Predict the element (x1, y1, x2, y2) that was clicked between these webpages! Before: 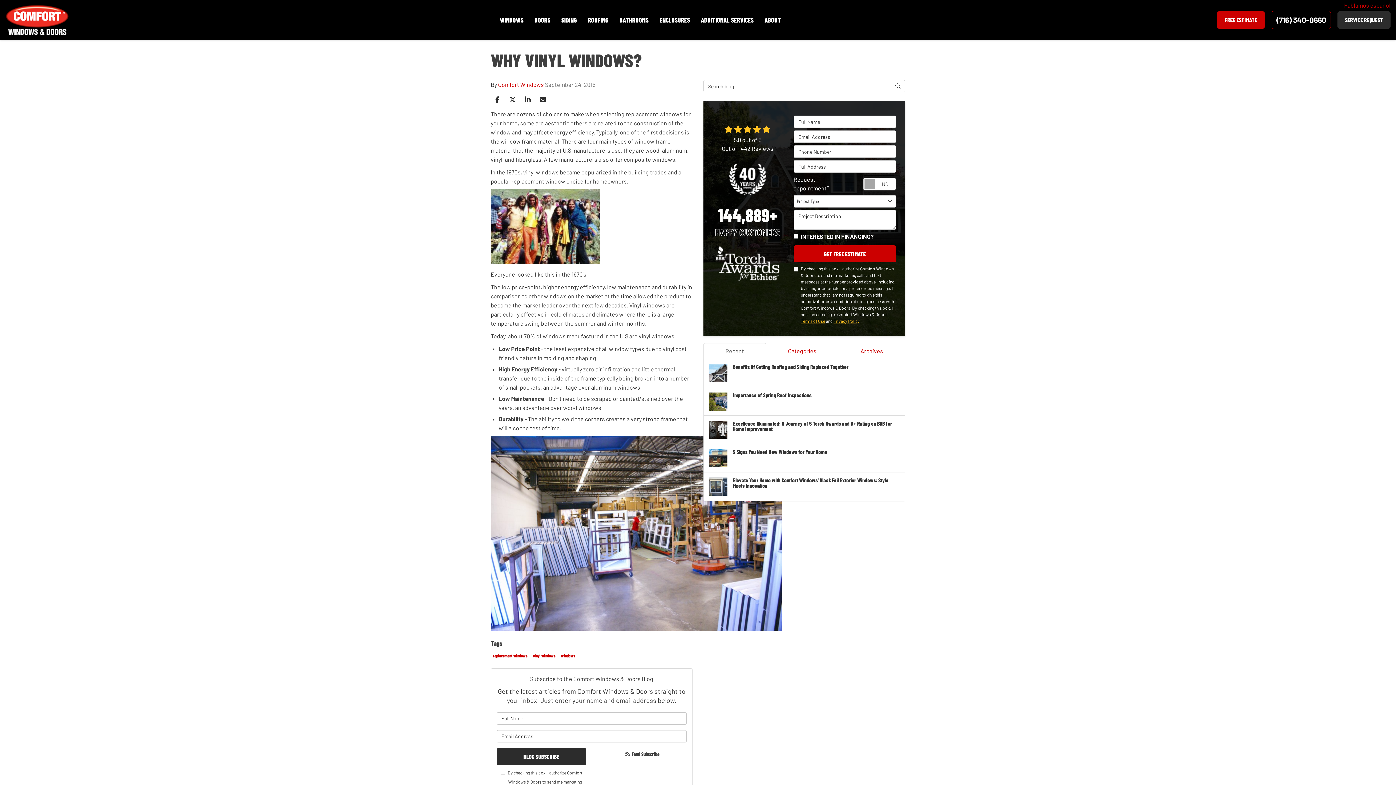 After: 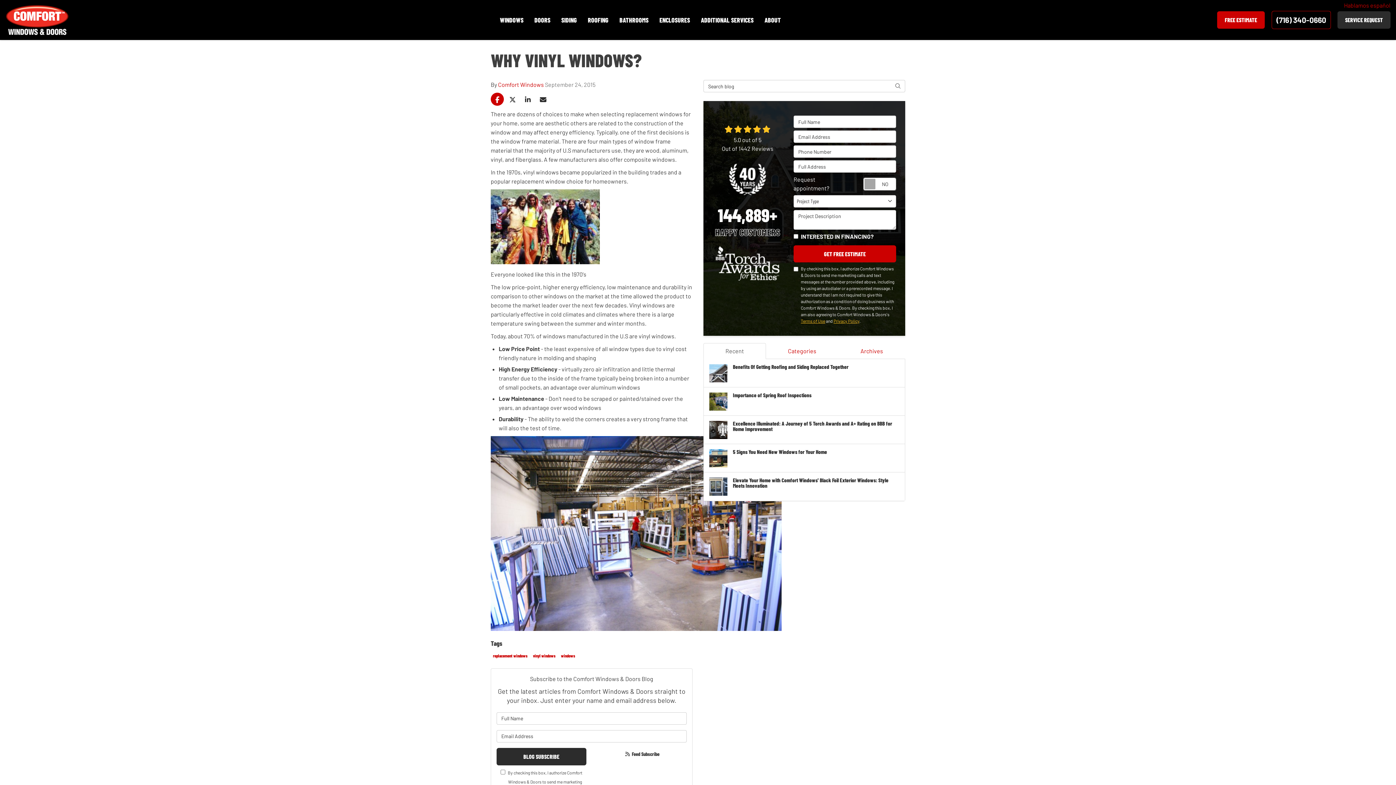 Action: label: Share on Facebook bbox: (490, 92, 504, 105)